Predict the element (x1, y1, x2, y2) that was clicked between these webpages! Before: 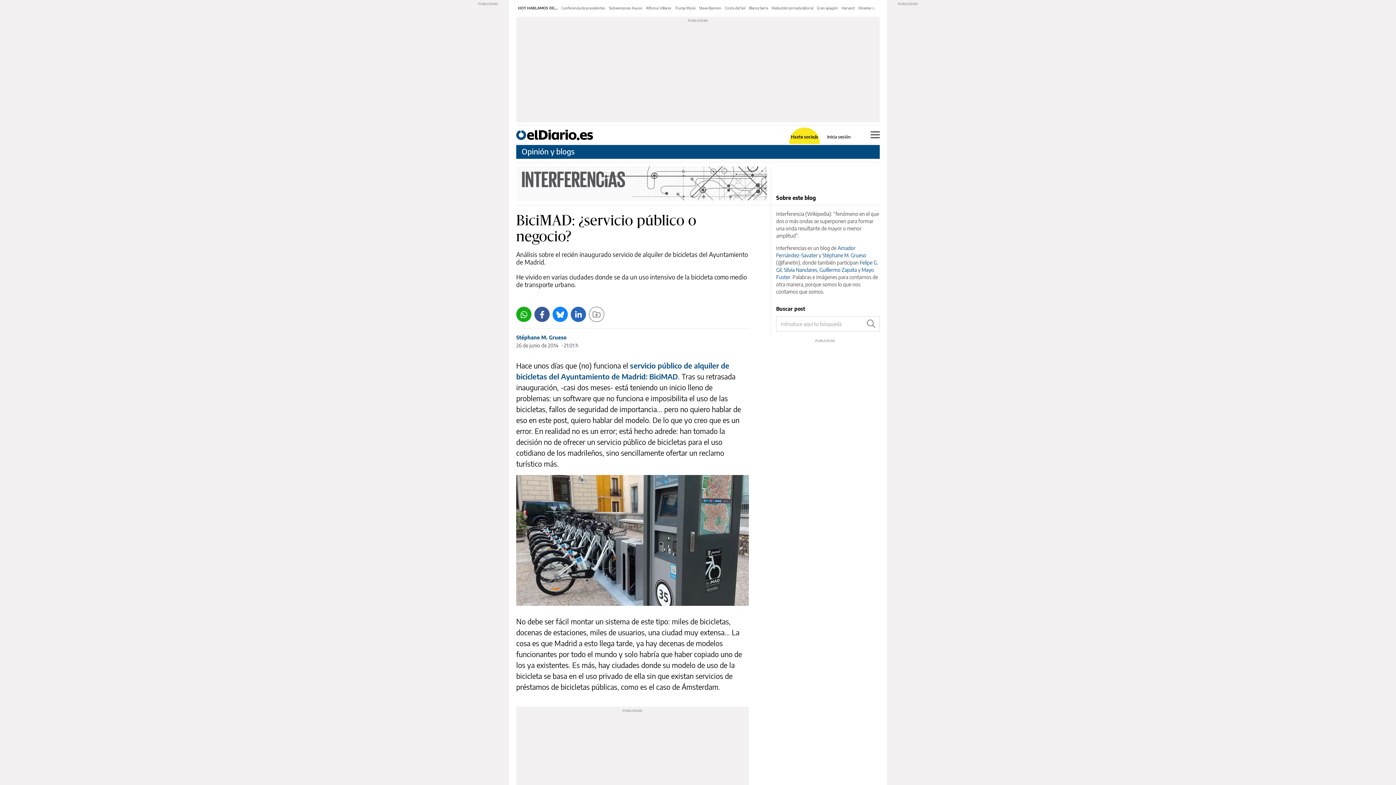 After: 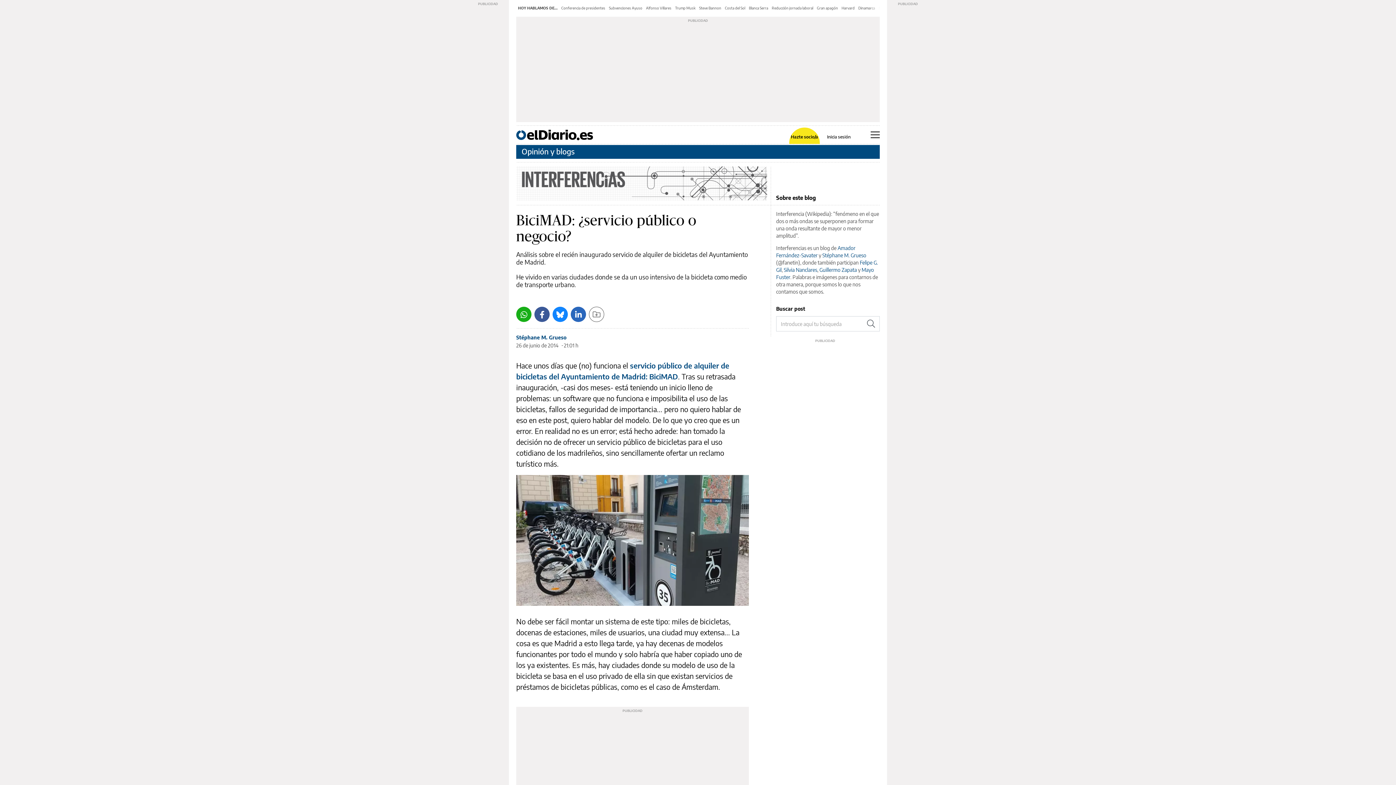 Action: label: Bluesky bbox: (552, 306, 568, 322)